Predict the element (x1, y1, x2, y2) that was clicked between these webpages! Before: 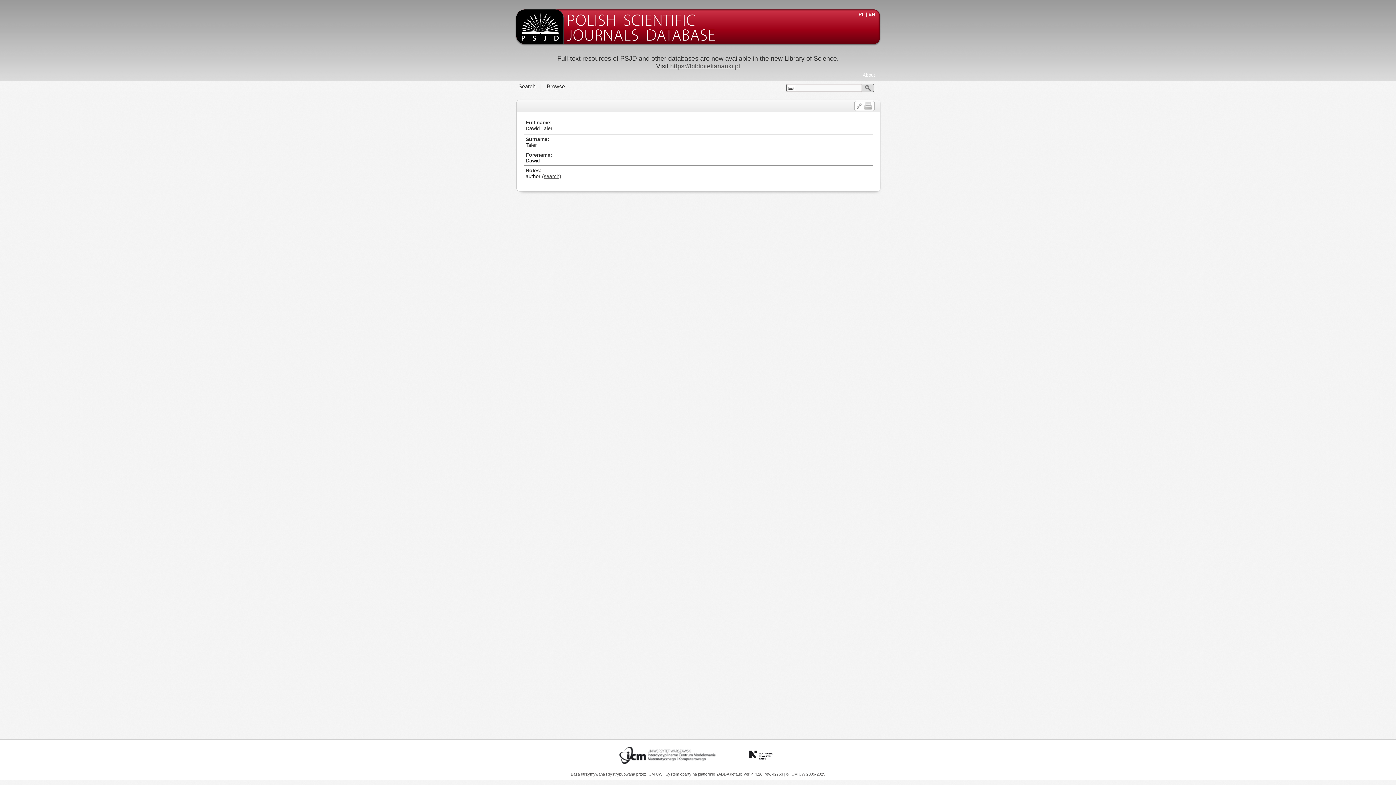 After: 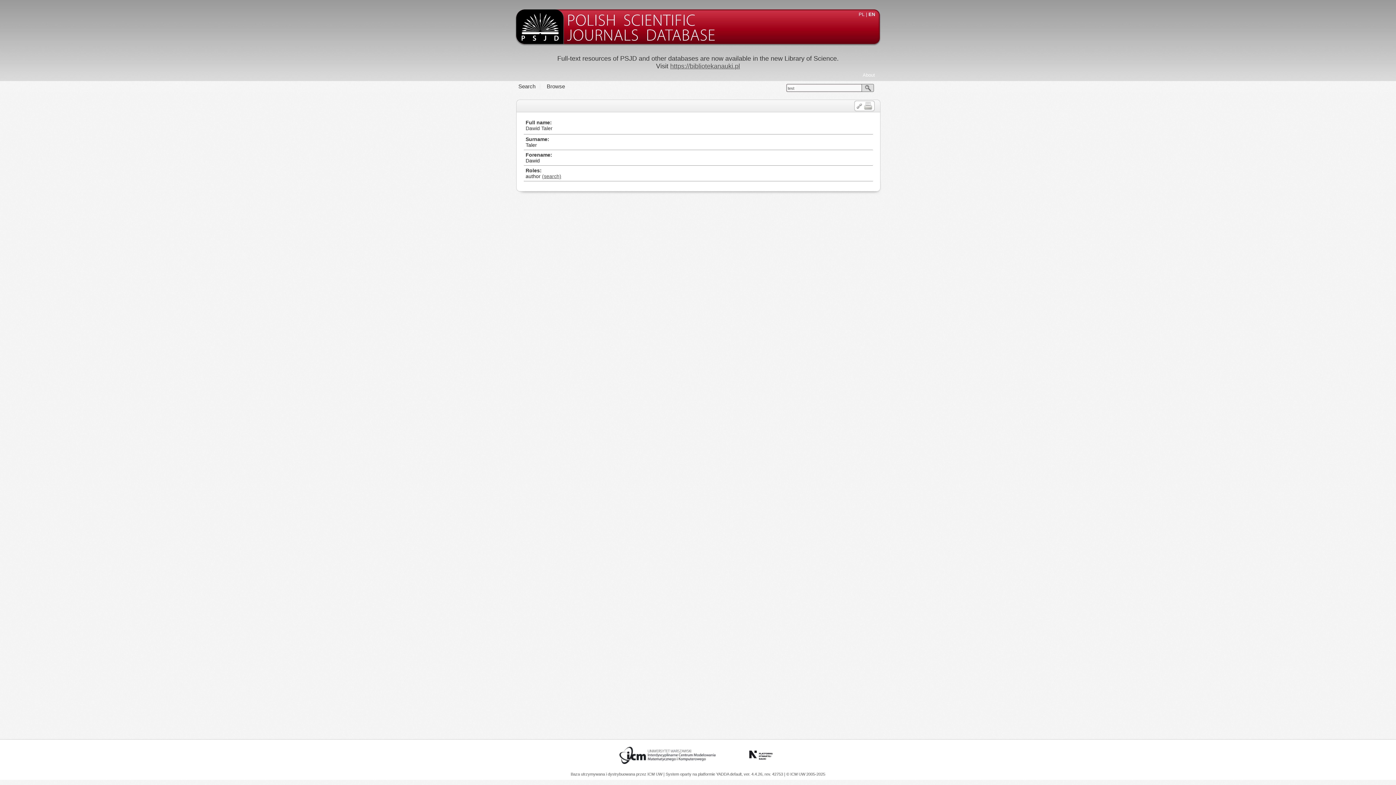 Action: bbox: (864, 105, 872, 111)